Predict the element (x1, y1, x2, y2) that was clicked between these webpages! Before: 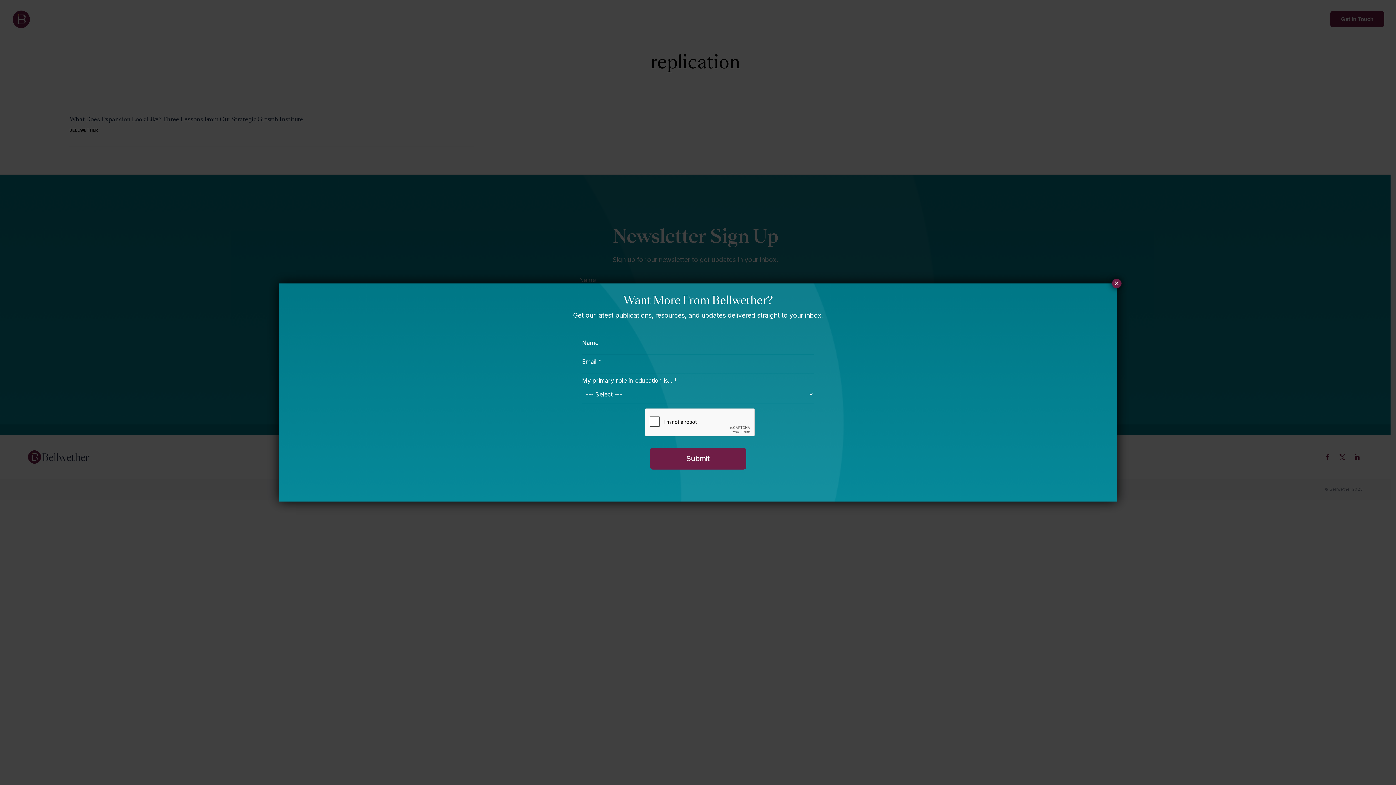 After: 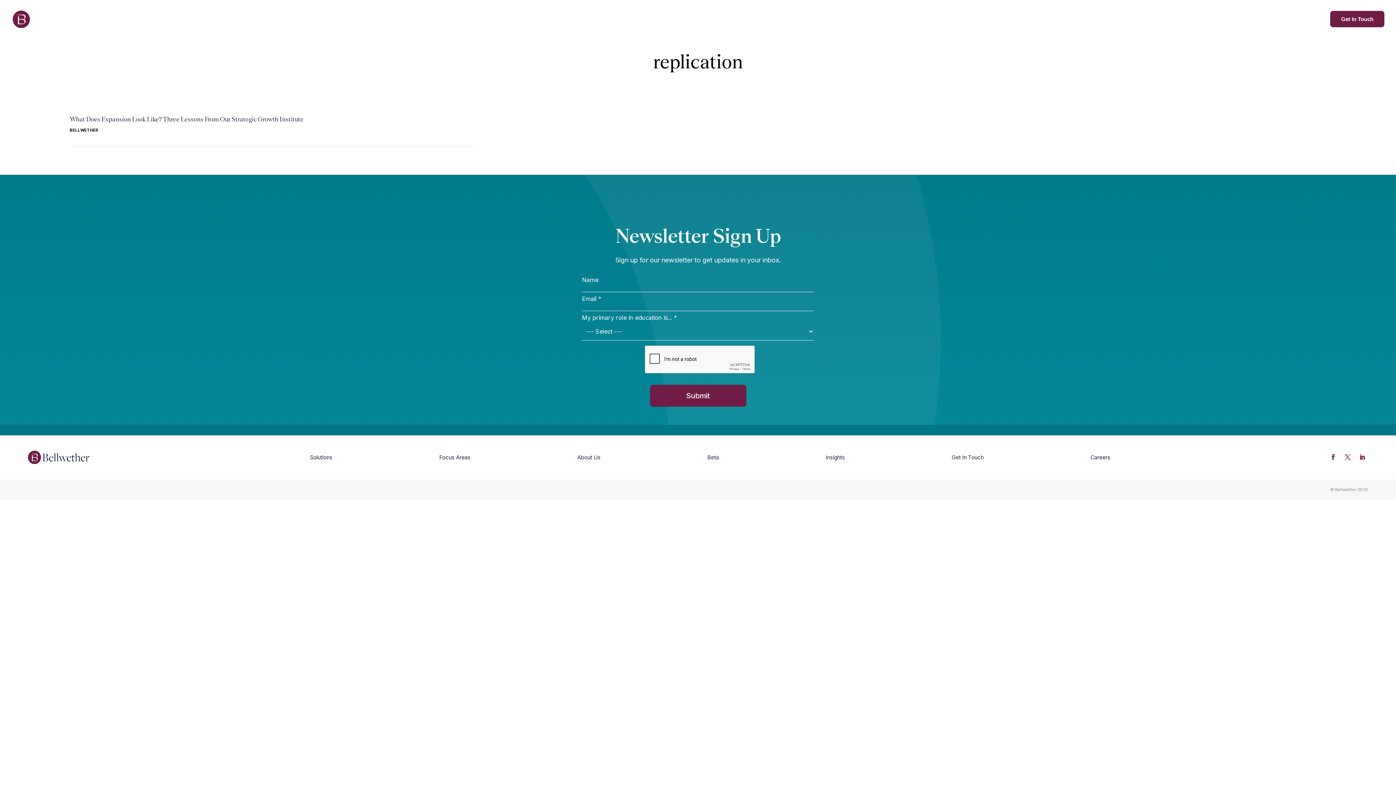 Action: bbox: (1112, 278, 1121, 288) label: Close